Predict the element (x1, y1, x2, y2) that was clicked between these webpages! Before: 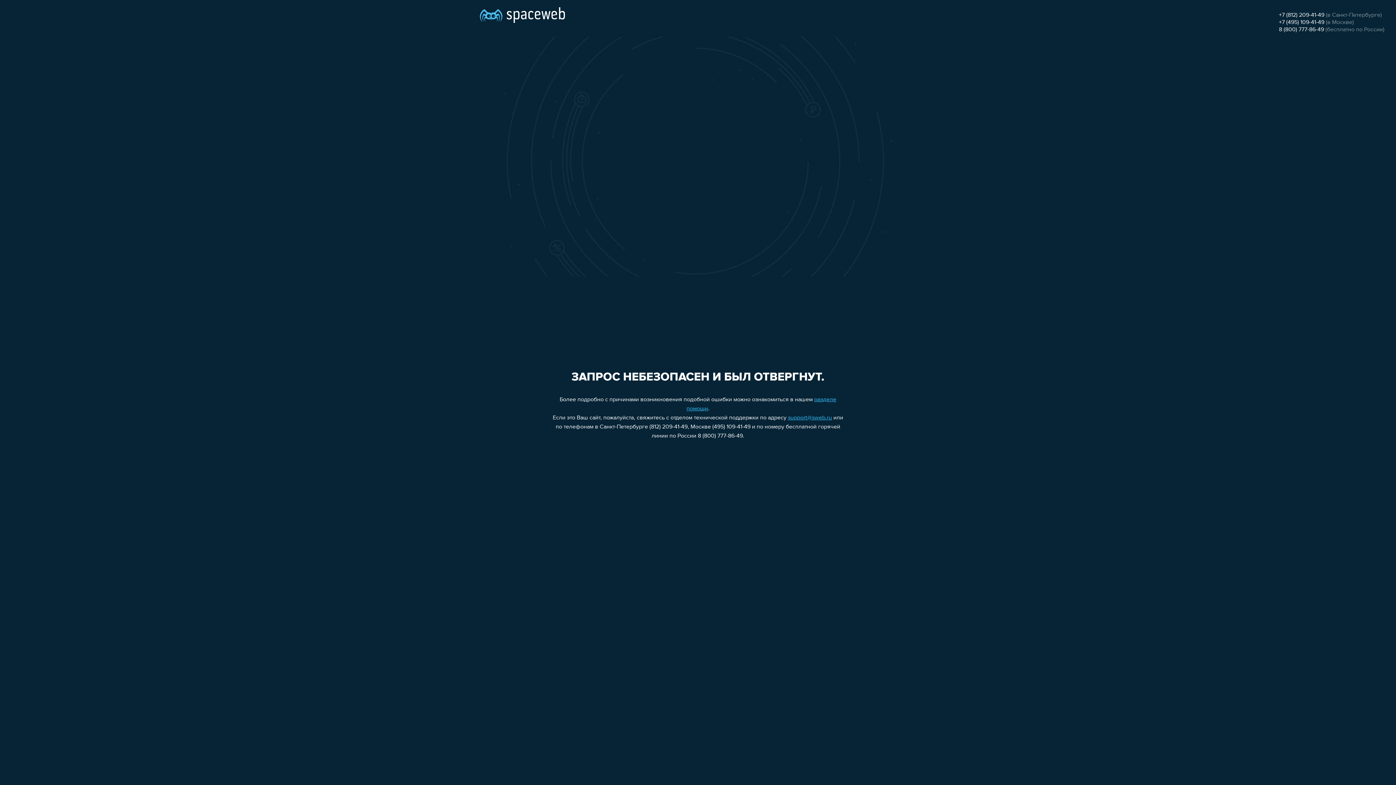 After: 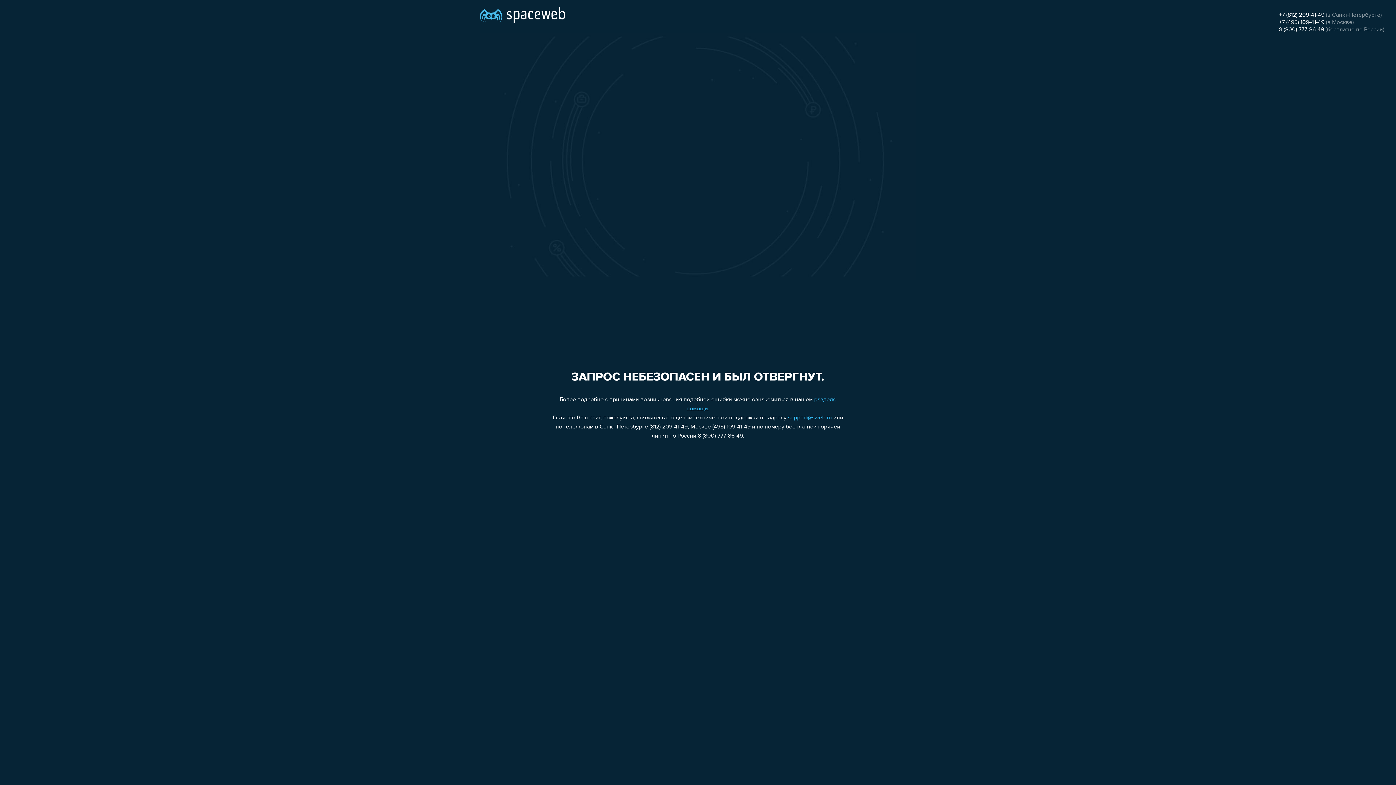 Action: label: support@sweb.ru bbox: (788, 415, 832, 421)